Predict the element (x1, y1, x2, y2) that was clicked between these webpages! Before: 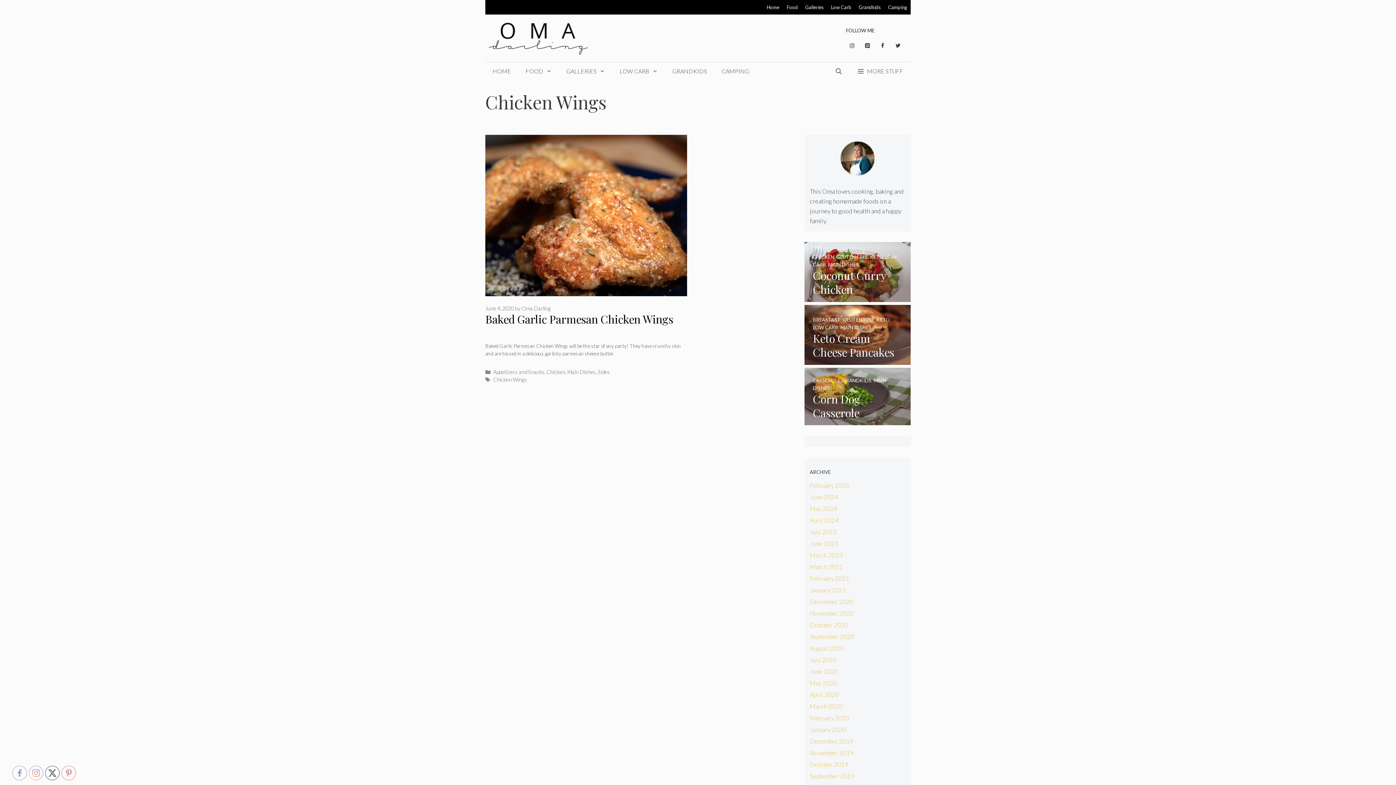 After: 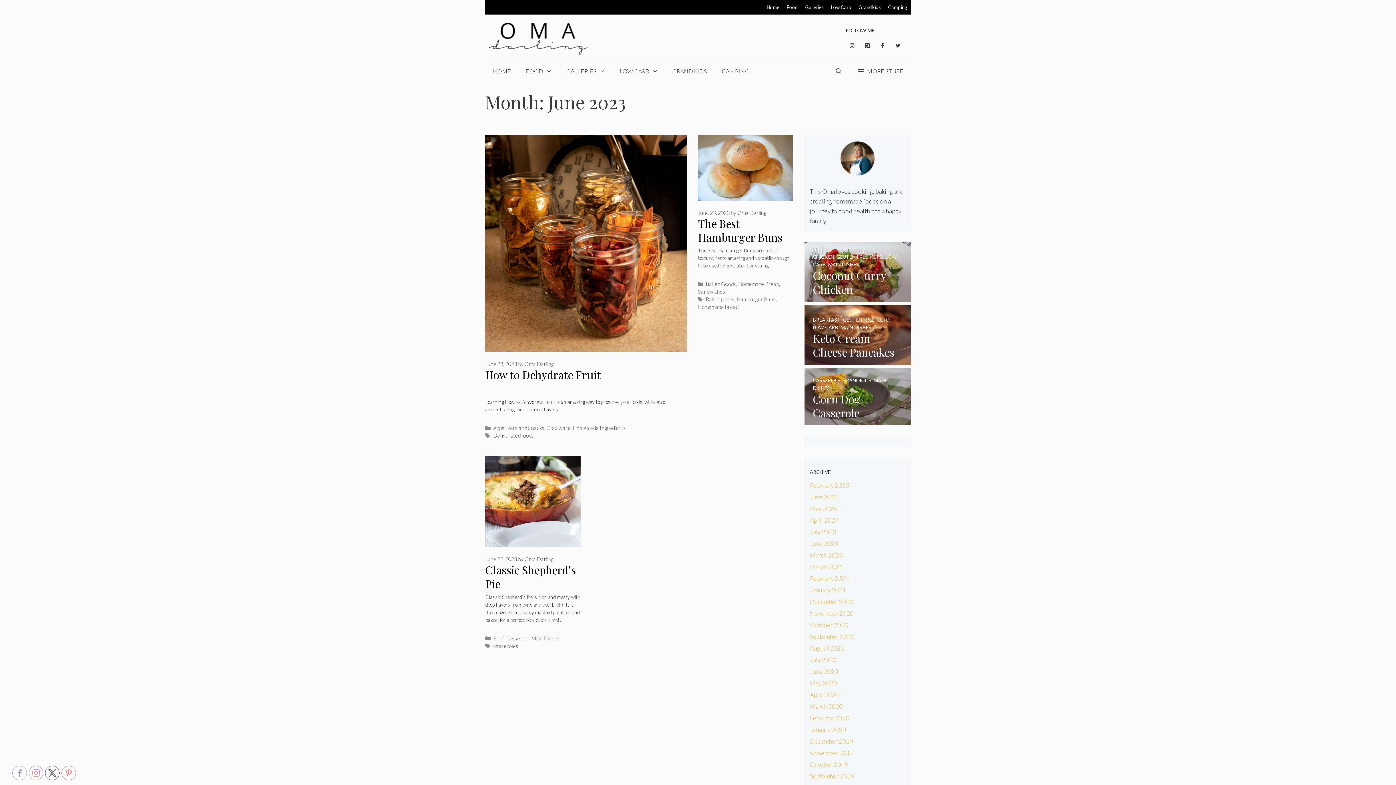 Action: bbox: (810, 540, 838, 547) label: June 2023